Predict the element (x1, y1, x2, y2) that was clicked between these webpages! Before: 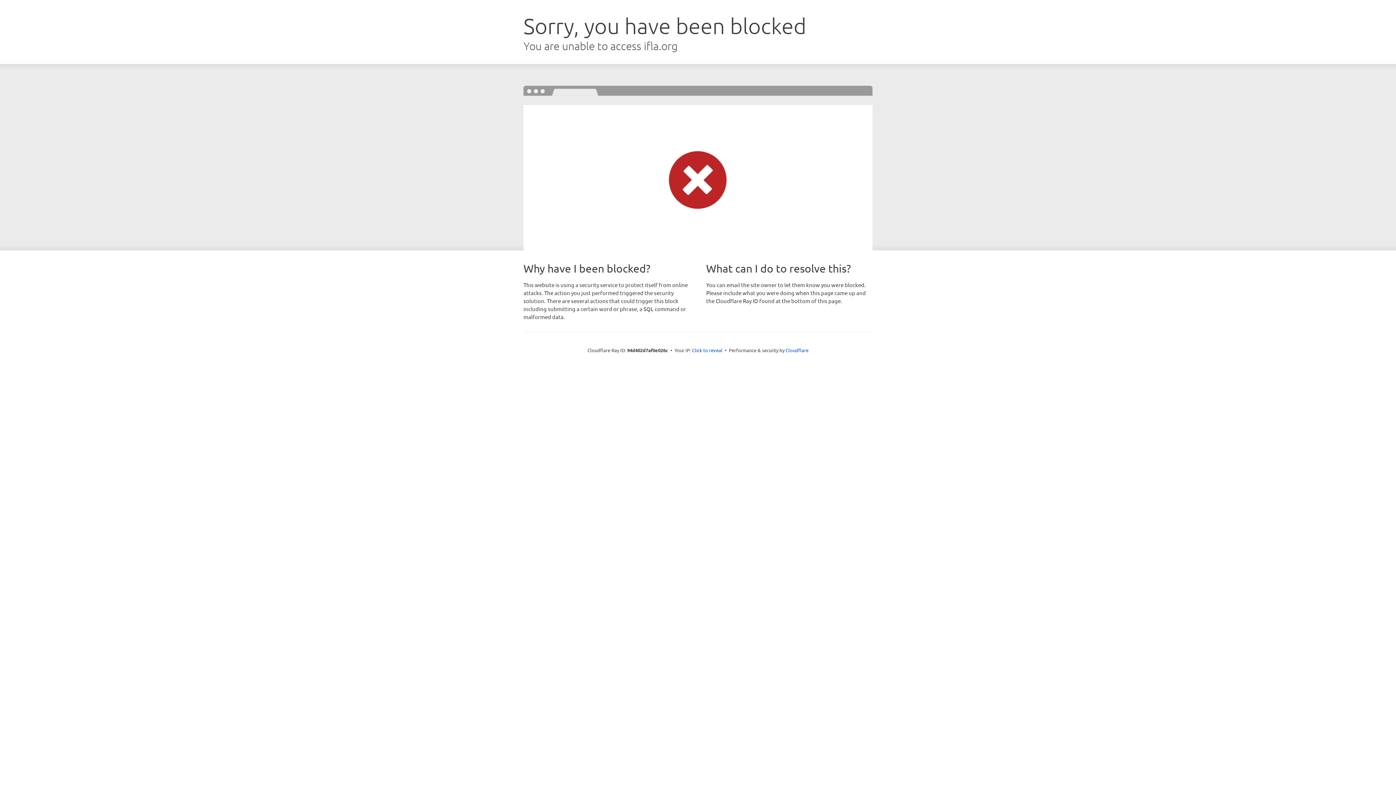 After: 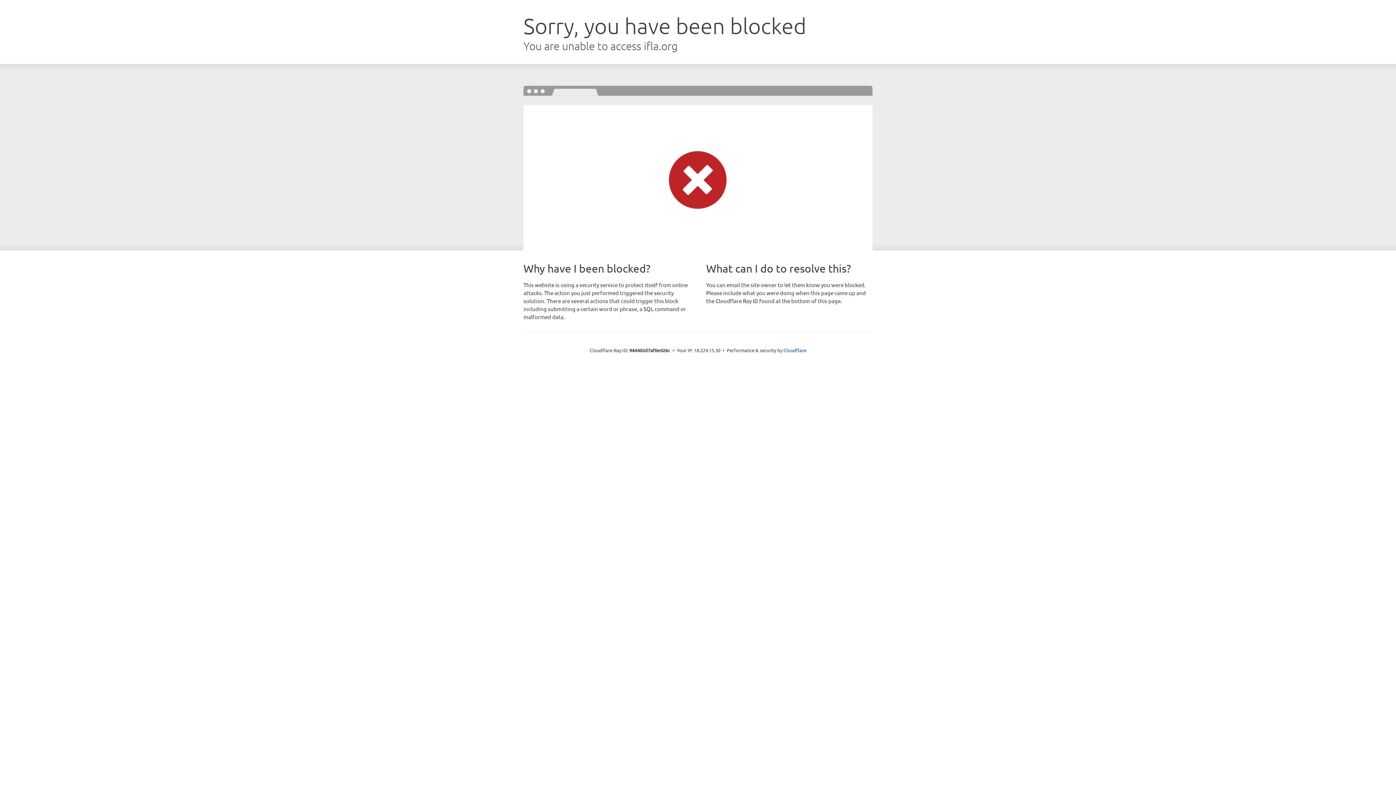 Action: label: Click to reveal bbox: (692, 346, 722, 353)